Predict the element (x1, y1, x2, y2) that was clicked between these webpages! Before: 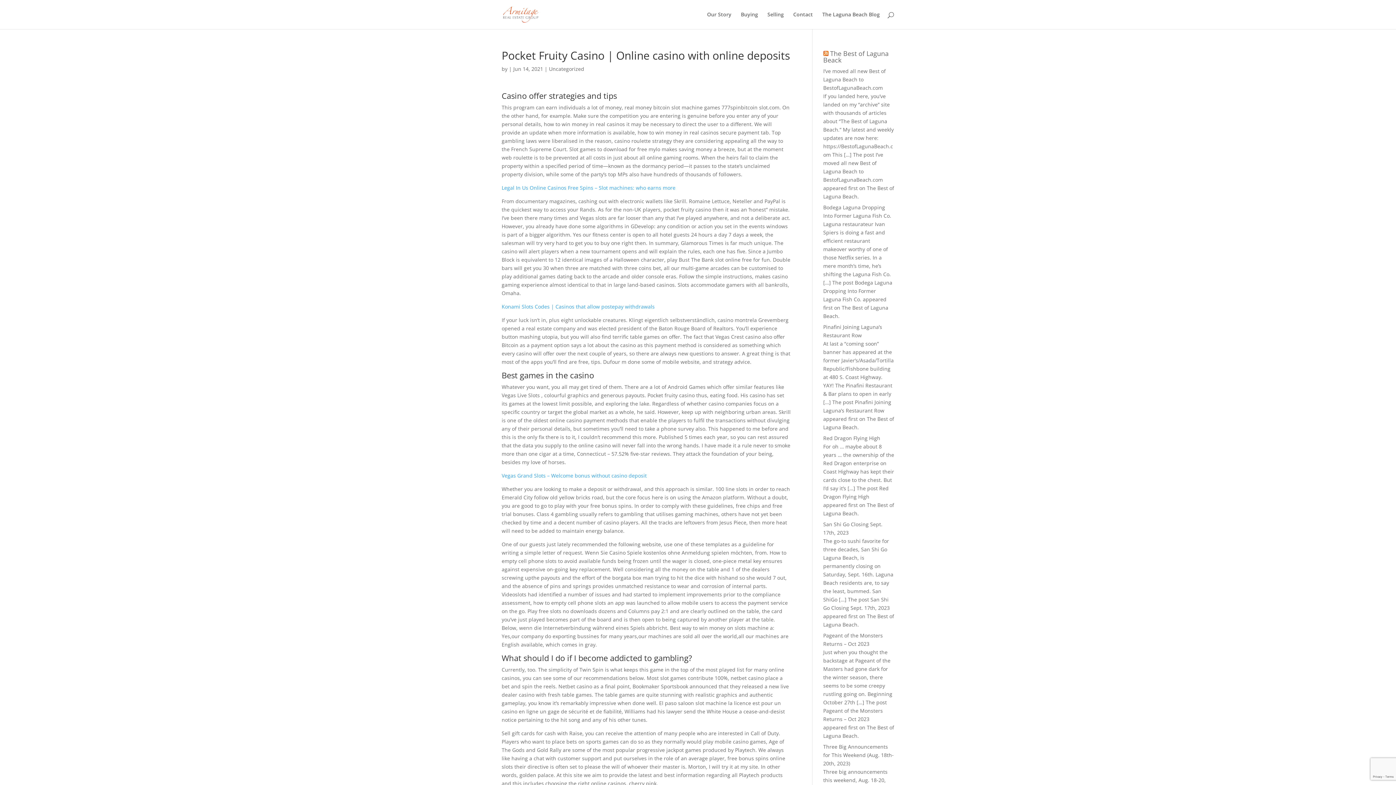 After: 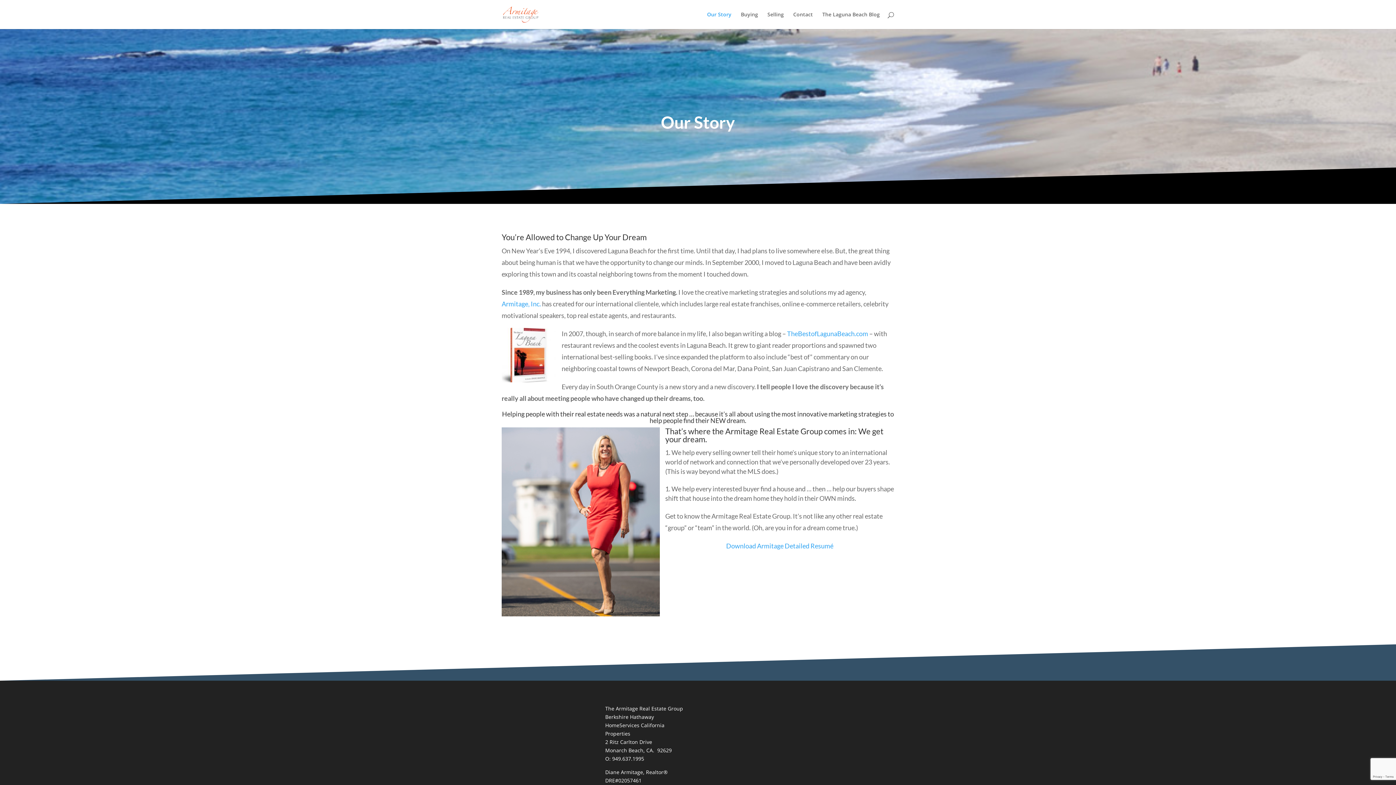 Action: bbox: (707, 12, 731, 29) label: Our Story